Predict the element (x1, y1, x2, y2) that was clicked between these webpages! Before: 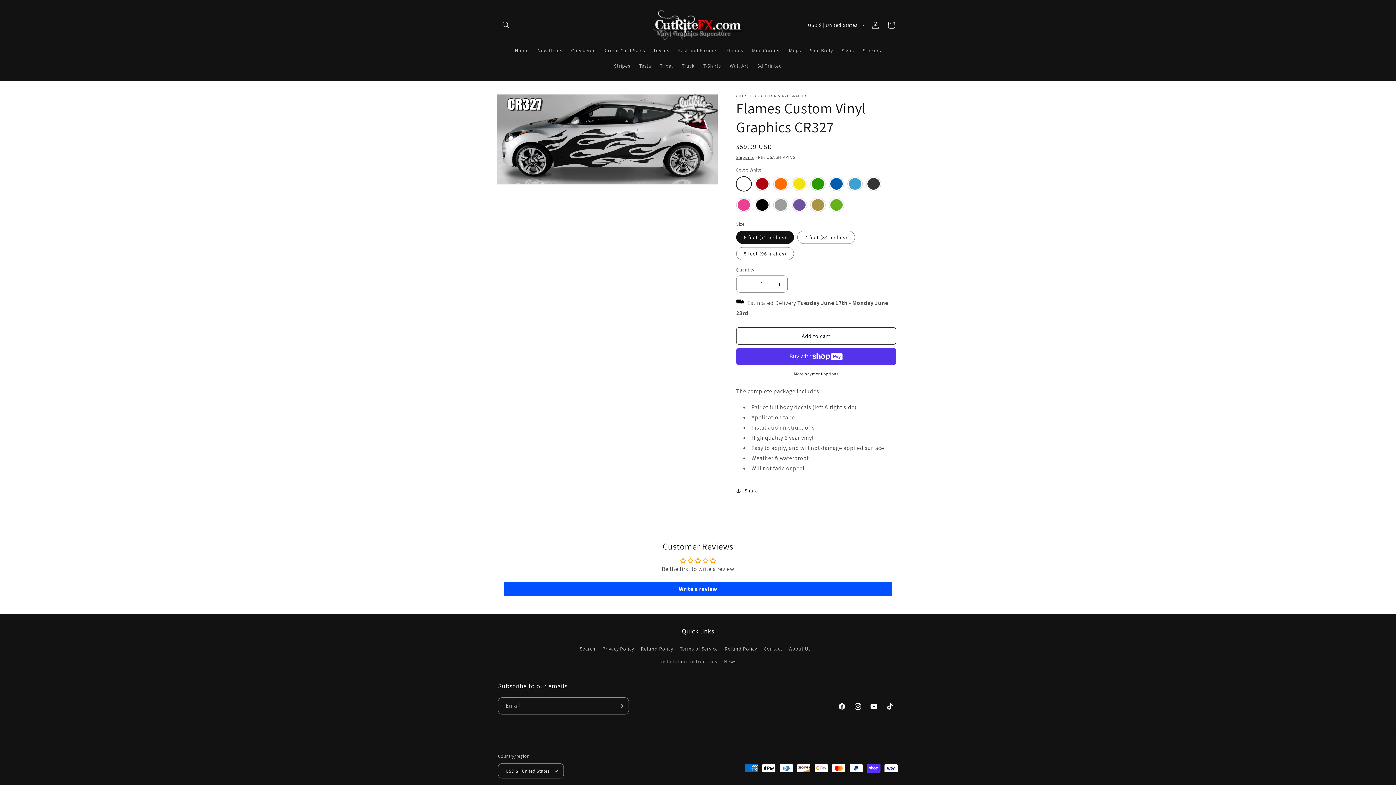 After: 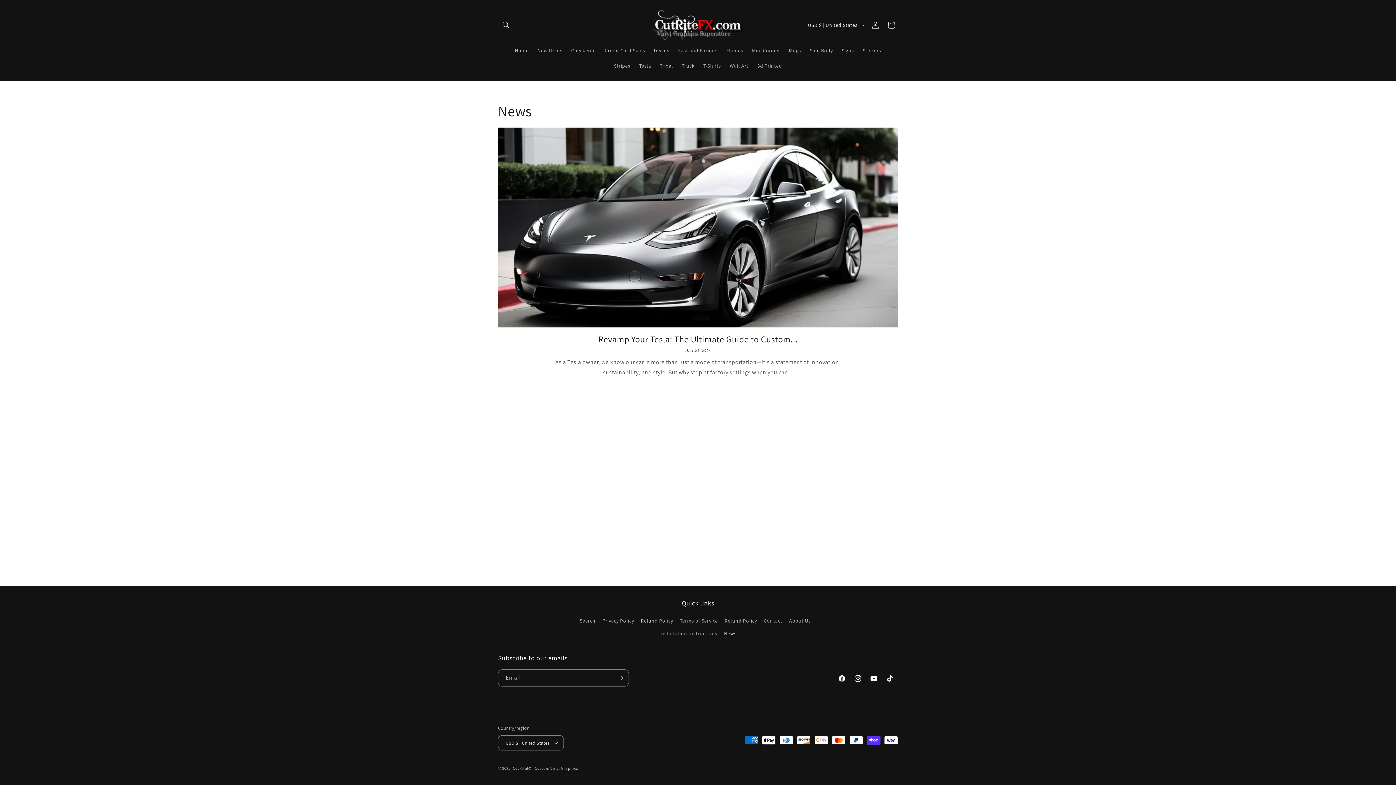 Action: label: News bbox: (724, 655, 736, 668)